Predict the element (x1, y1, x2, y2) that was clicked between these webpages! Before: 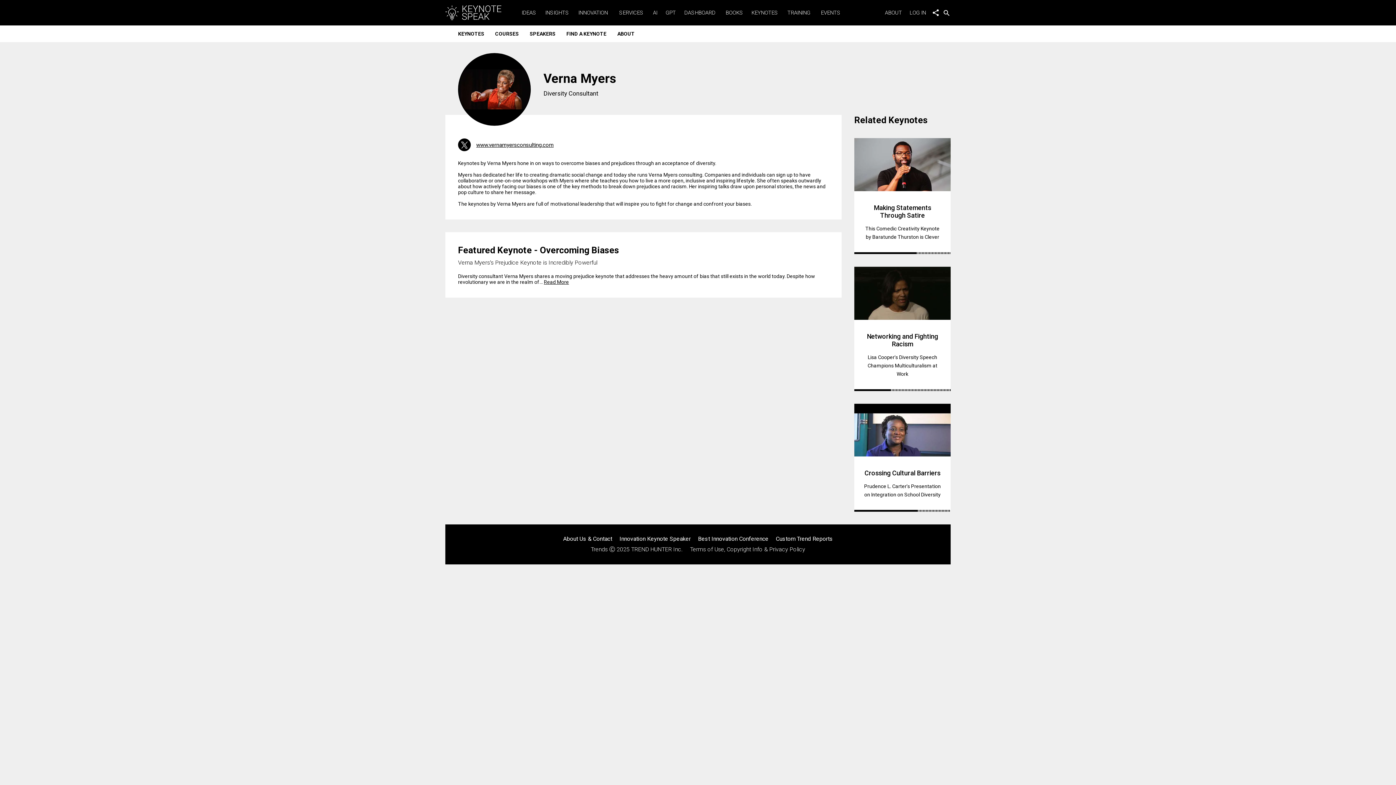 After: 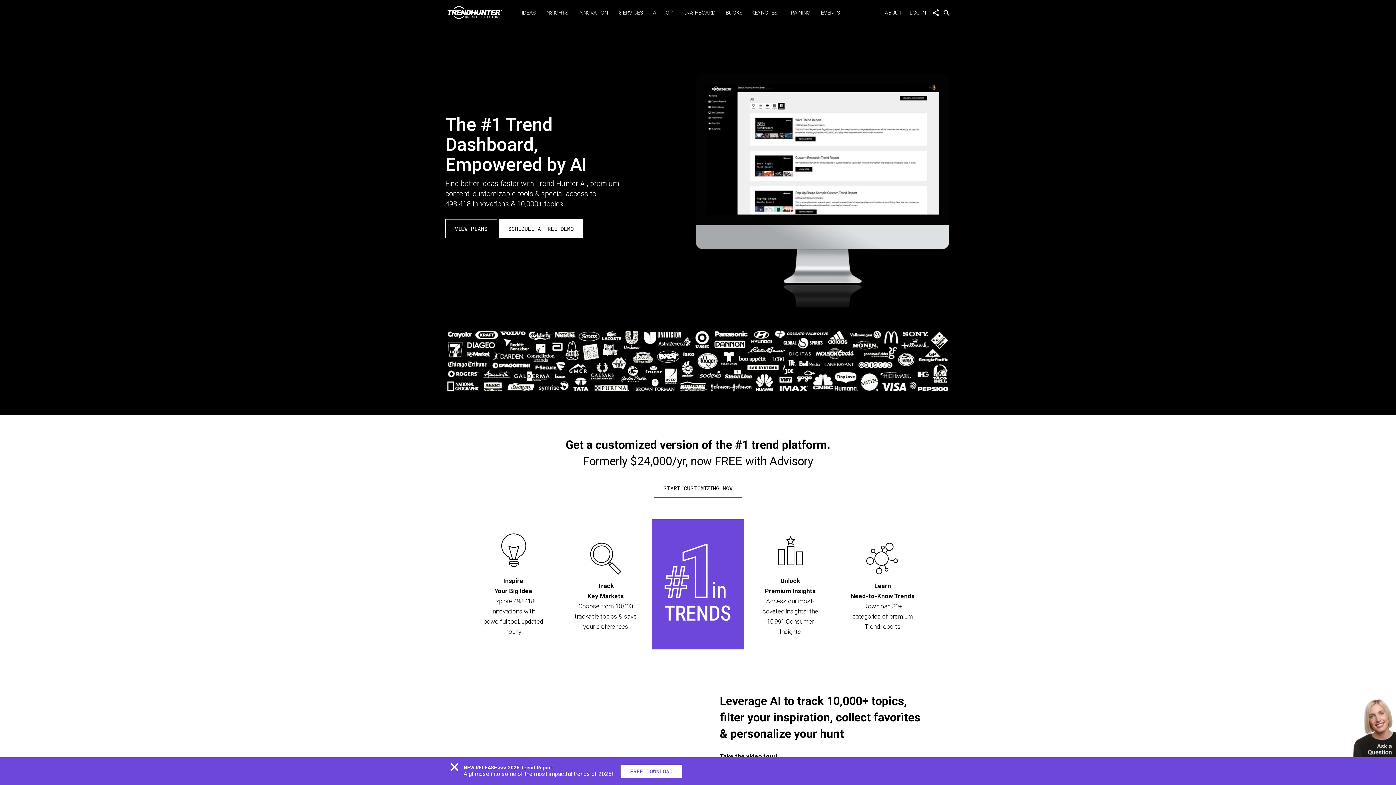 Action: label: DASHBOARD bbox: (684, 9, 718, 16)